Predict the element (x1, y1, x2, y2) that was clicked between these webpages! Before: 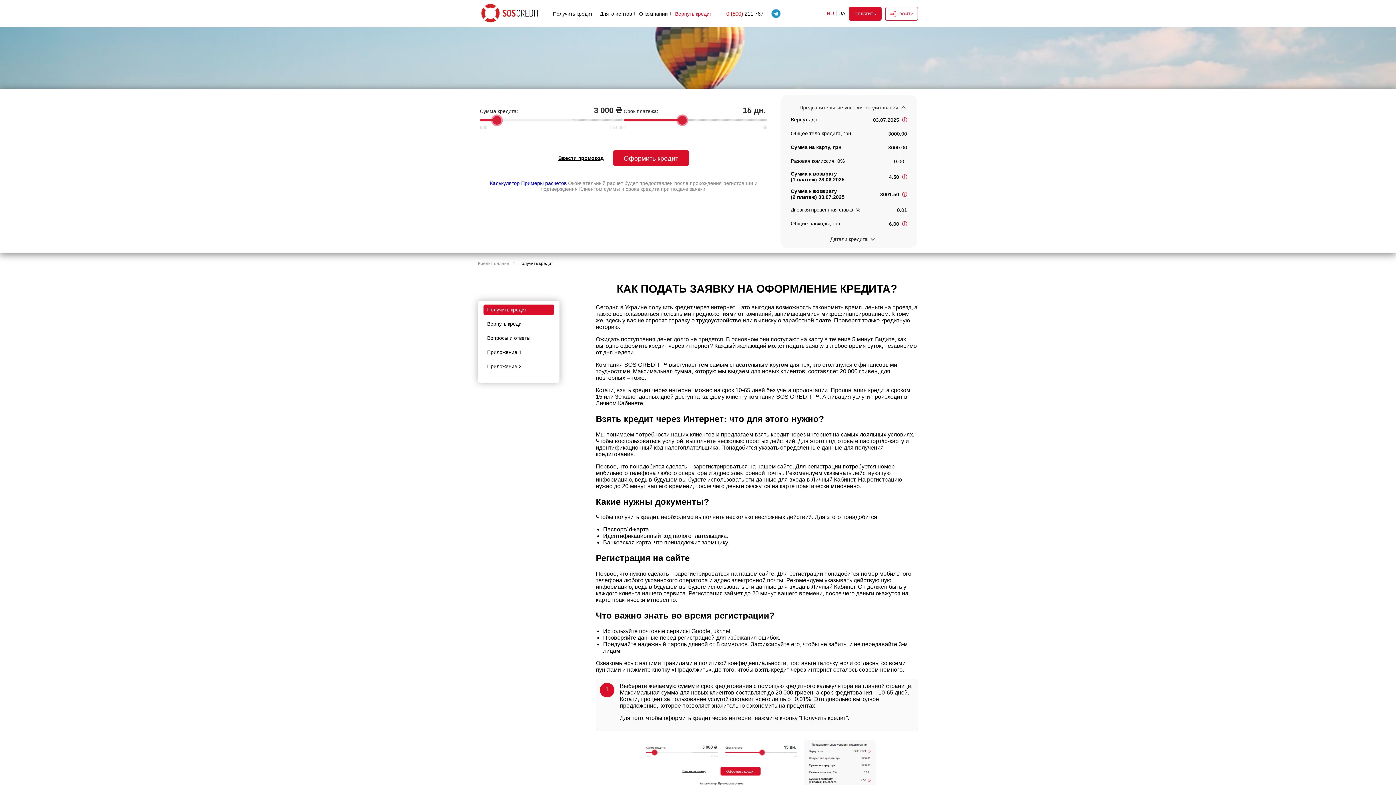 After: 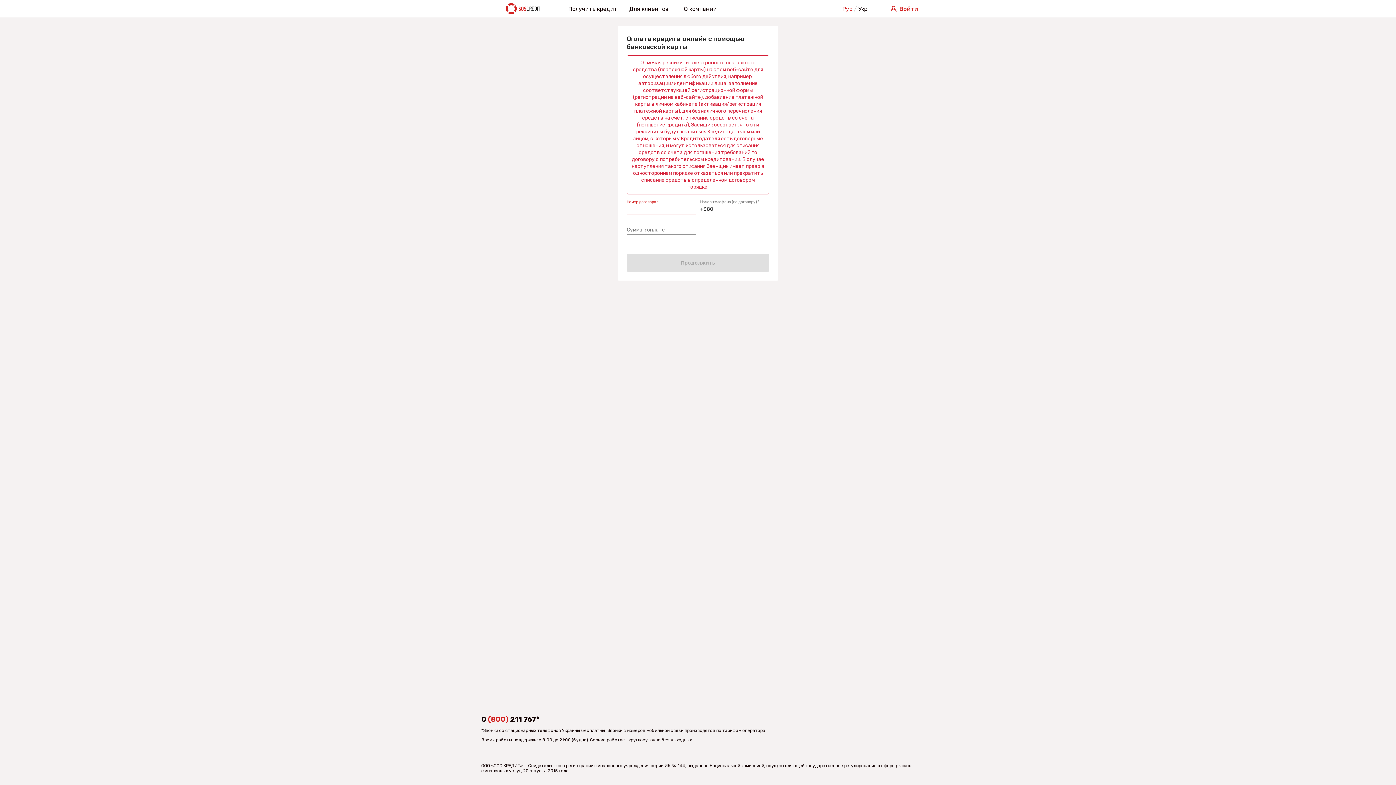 Action: bbox: (849, 7, 881, 20) label: ОПЛАТИТЬ